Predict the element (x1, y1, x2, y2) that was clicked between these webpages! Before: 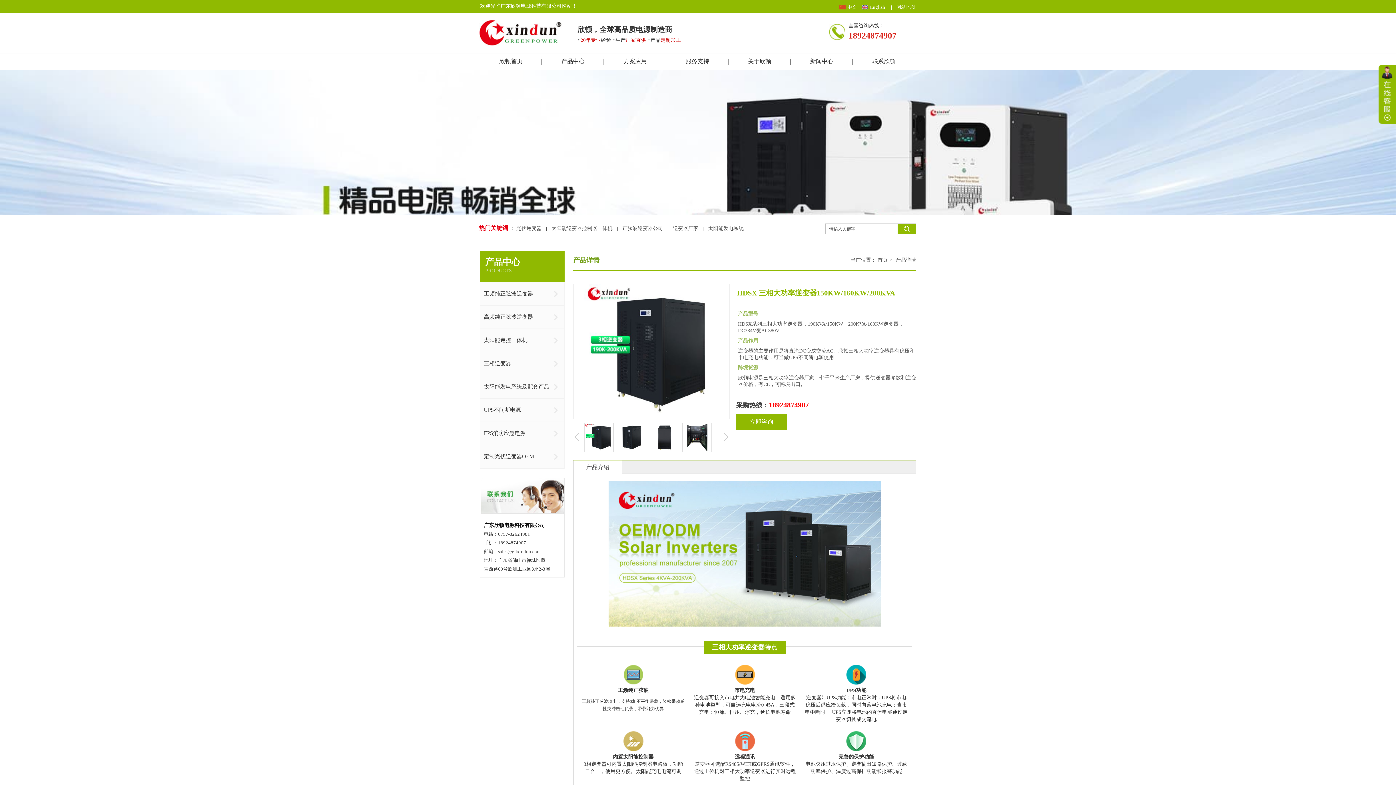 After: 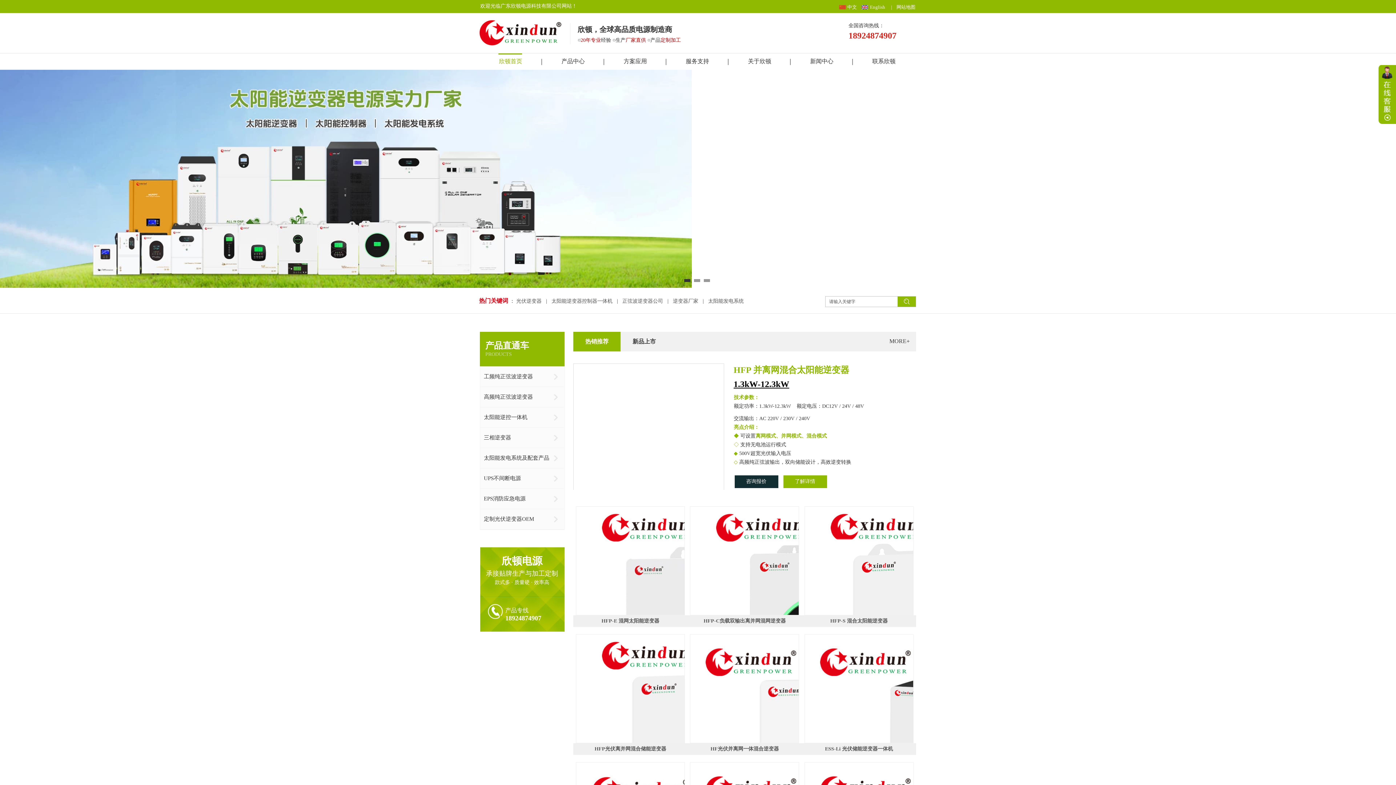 Action: bbox: (839, 4, 857, 9) label: 中文